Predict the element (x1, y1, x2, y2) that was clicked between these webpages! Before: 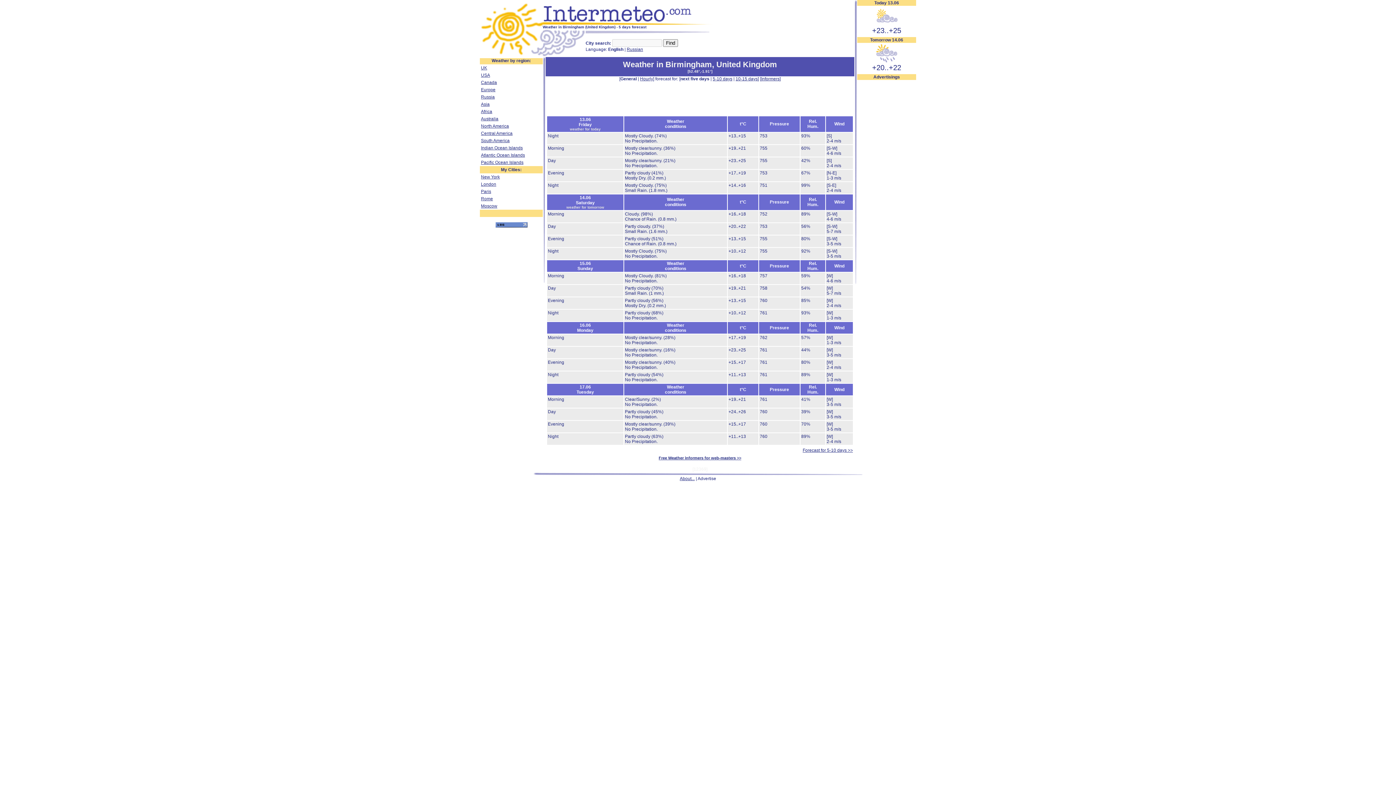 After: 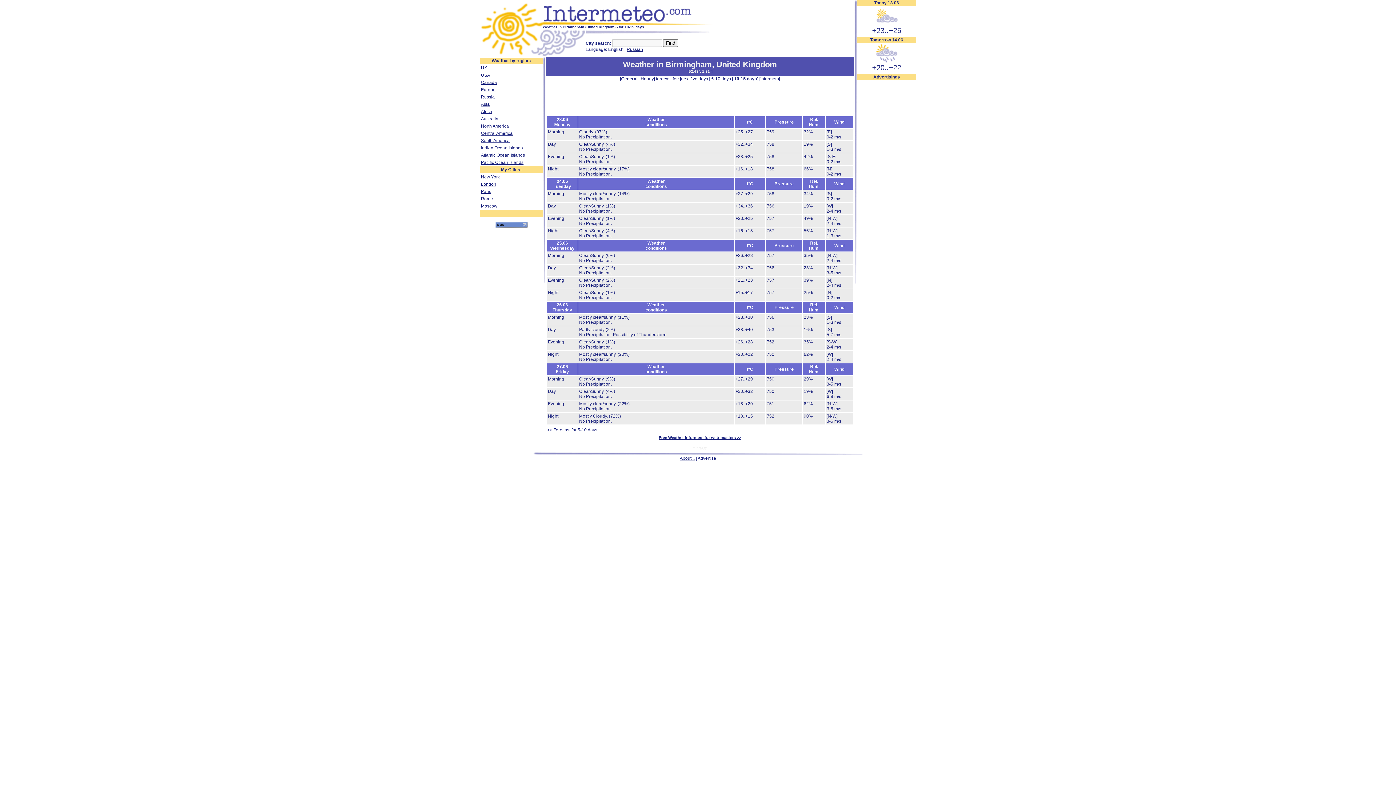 Action: label: 10-15 days bbox: (735, 76, 758, 81)